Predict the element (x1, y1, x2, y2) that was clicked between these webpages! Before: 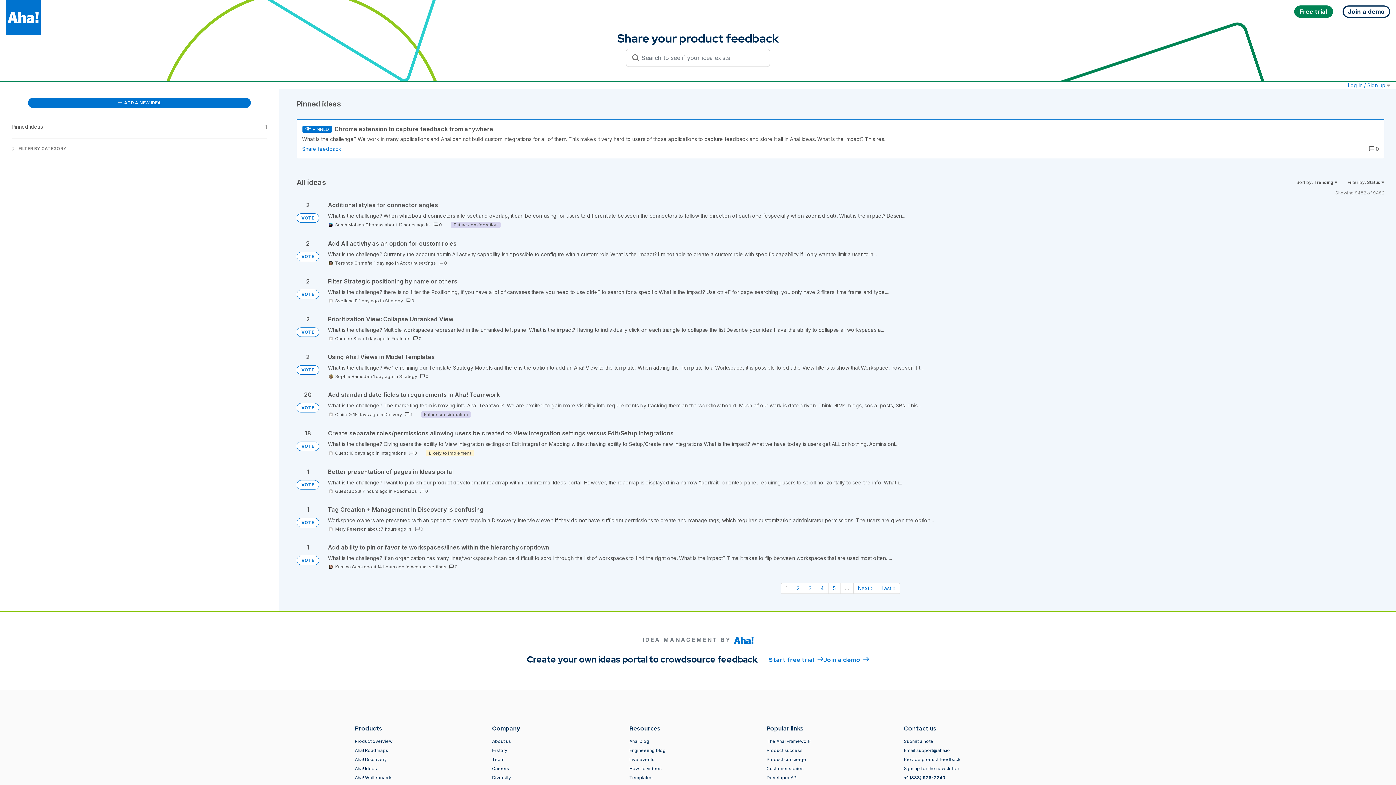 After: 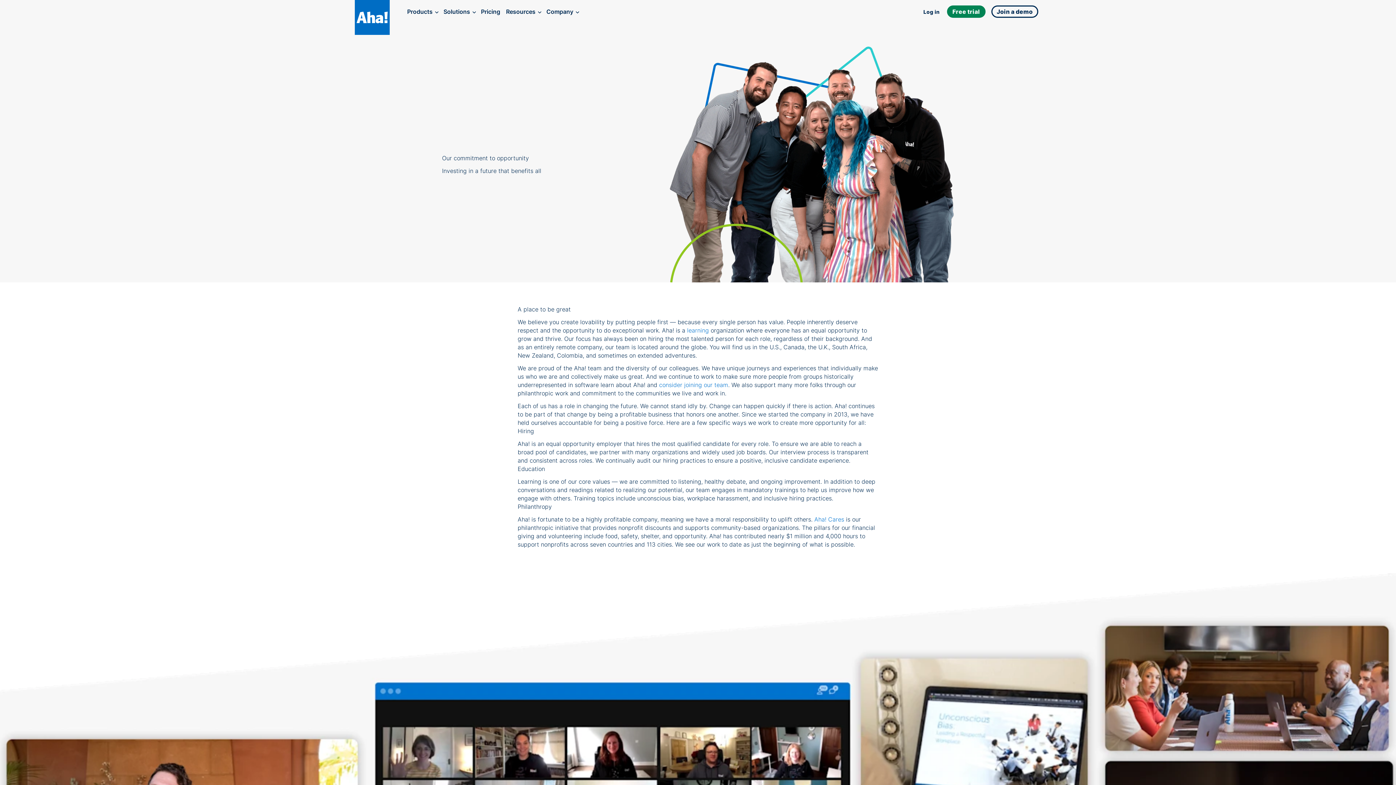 Action: bbox: (492, 775, 511, 780) label: Diversity